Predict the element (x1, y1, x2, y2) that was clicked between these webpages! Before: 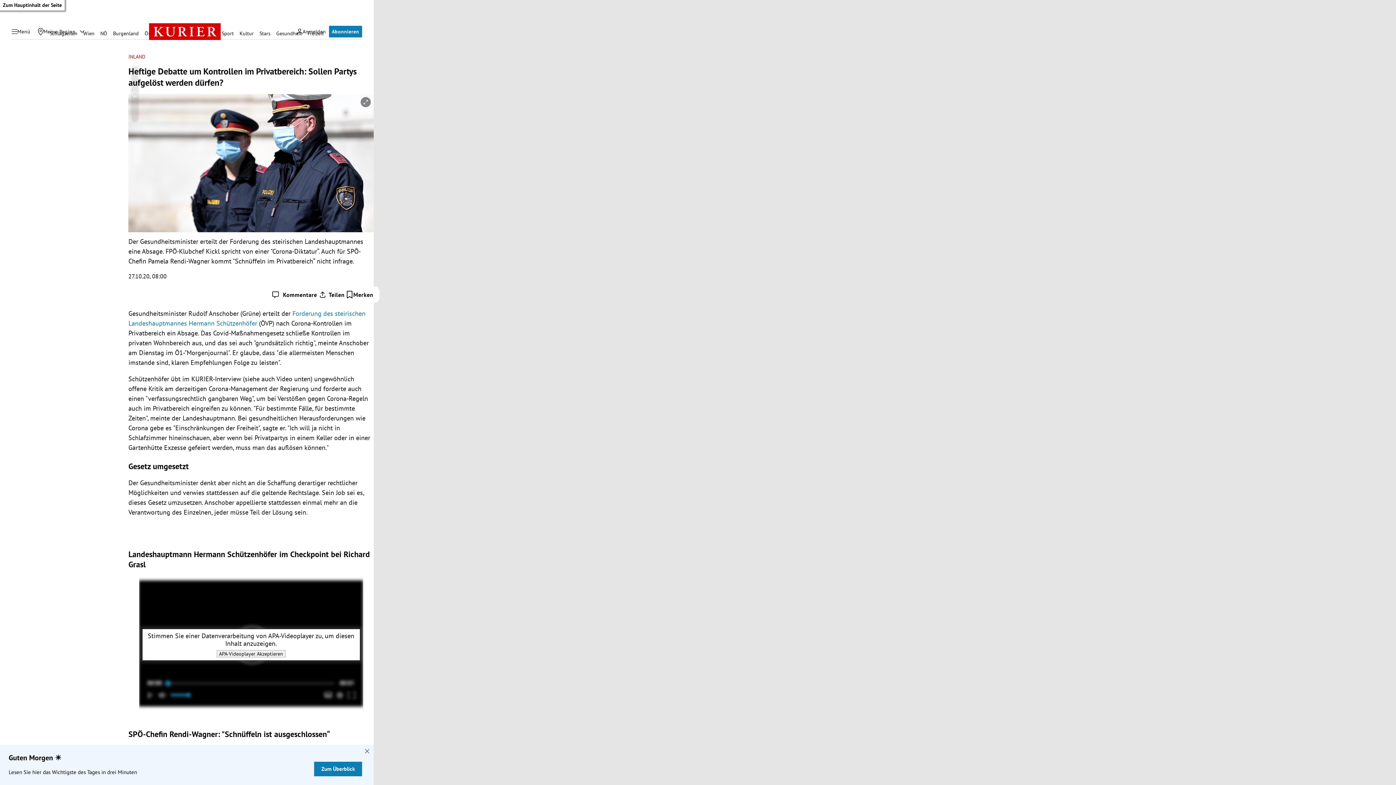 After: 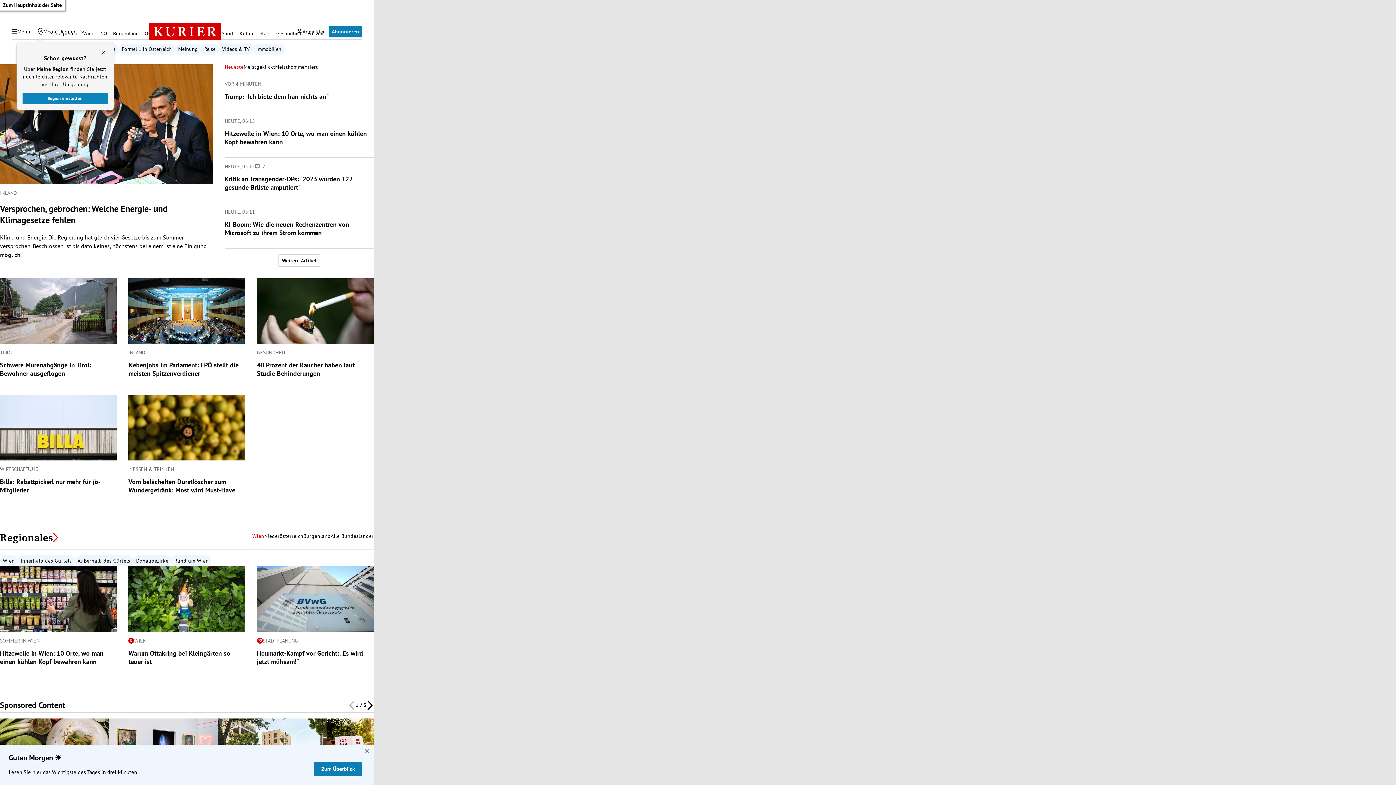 Action: bbox: (148, 4, 220, 58)